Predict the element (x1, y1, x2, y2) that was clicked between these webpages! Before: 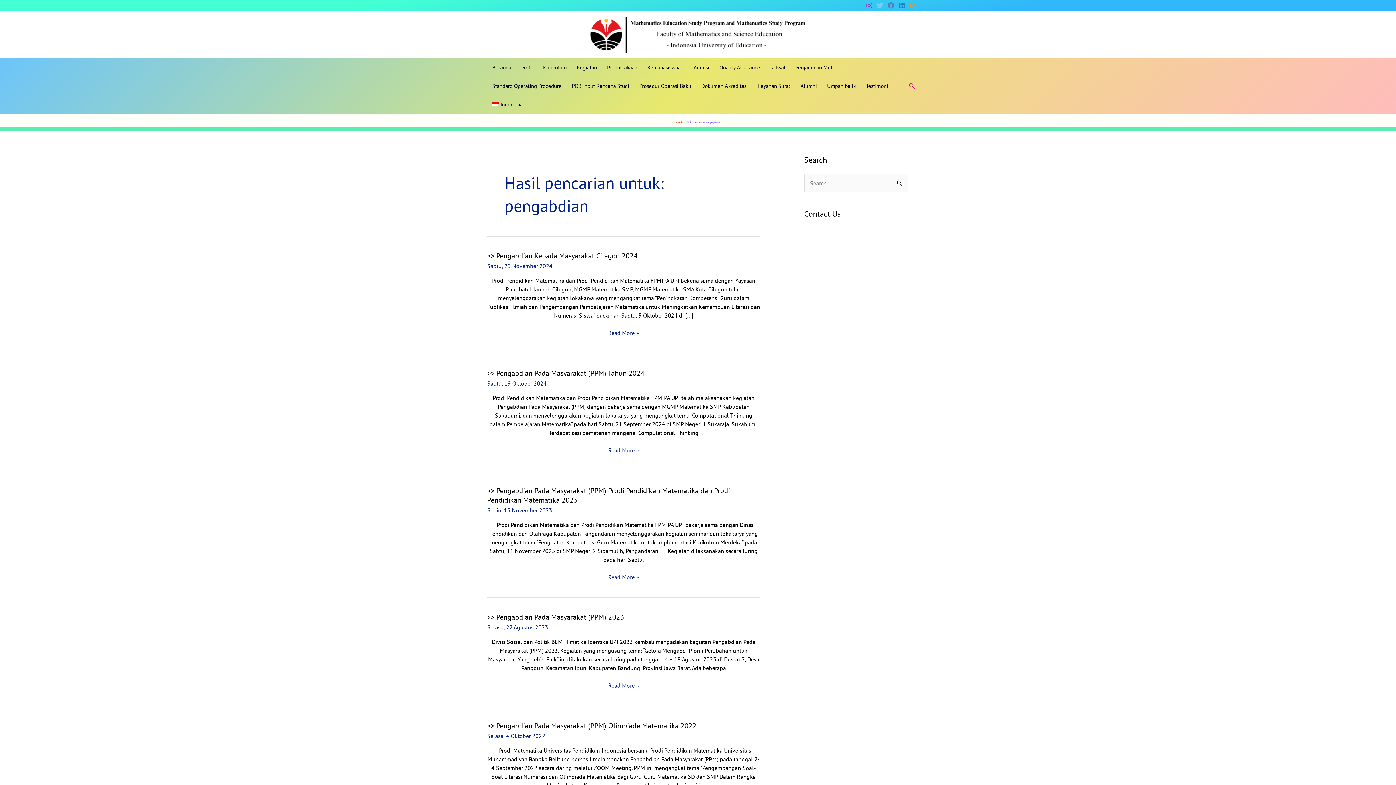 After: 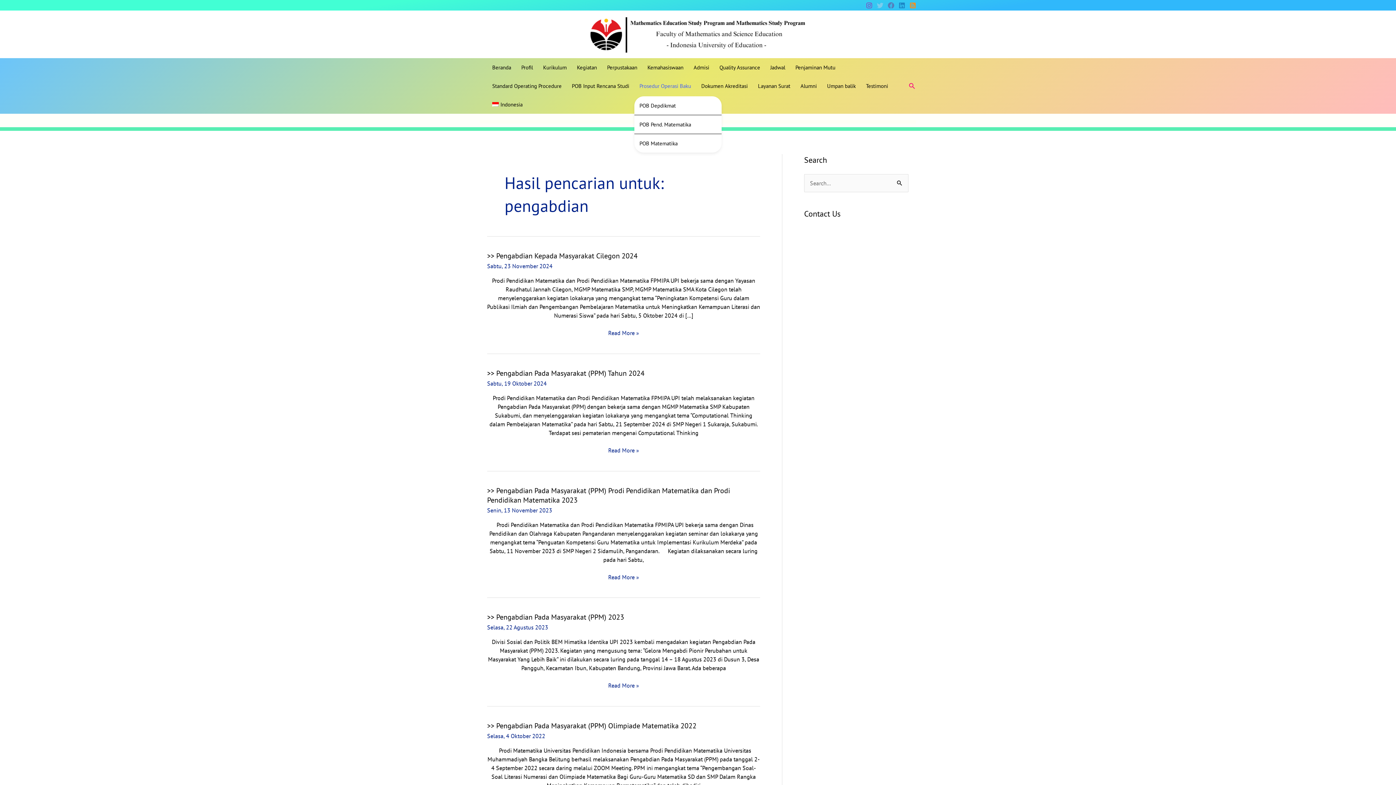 Action: bbox: (634, 76, 696, 95) label: Prosedur Operasi Baku